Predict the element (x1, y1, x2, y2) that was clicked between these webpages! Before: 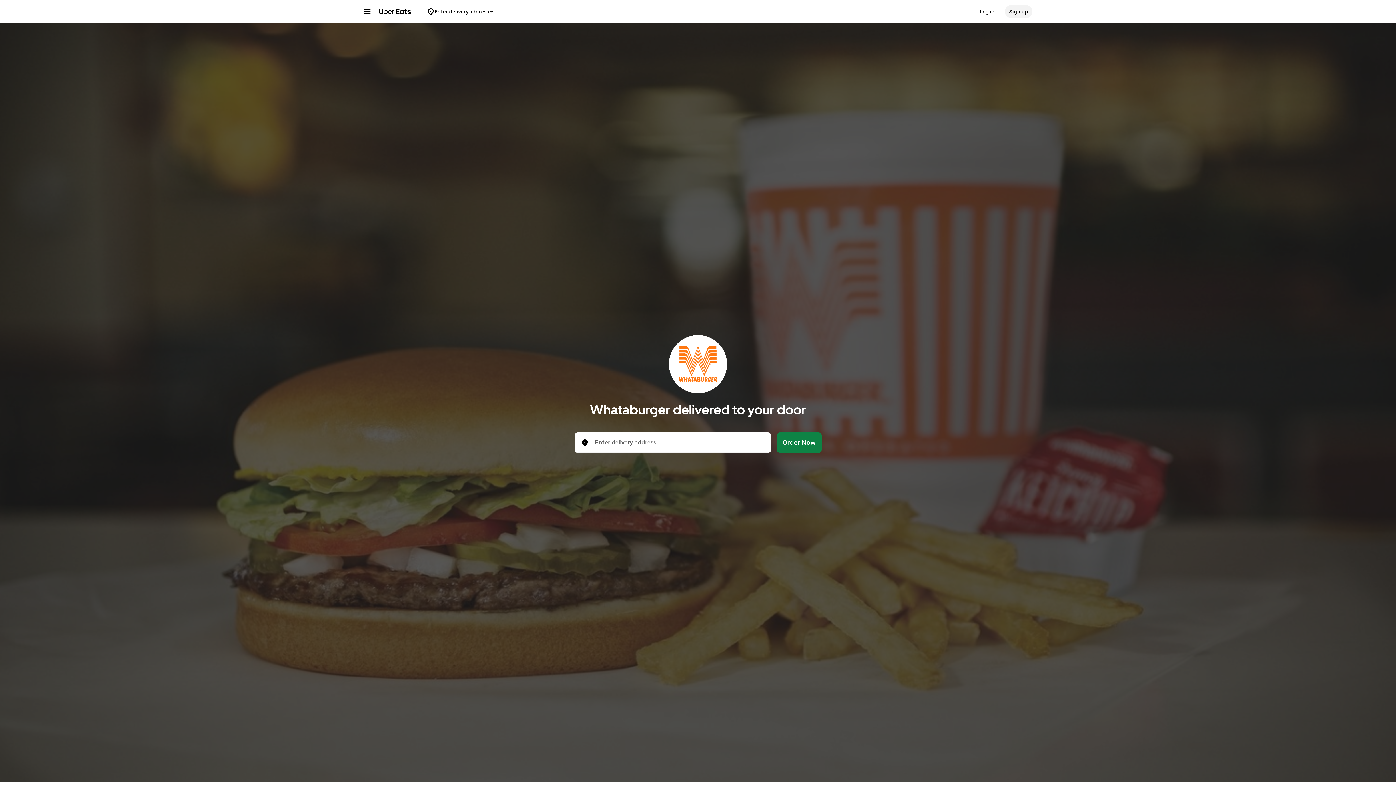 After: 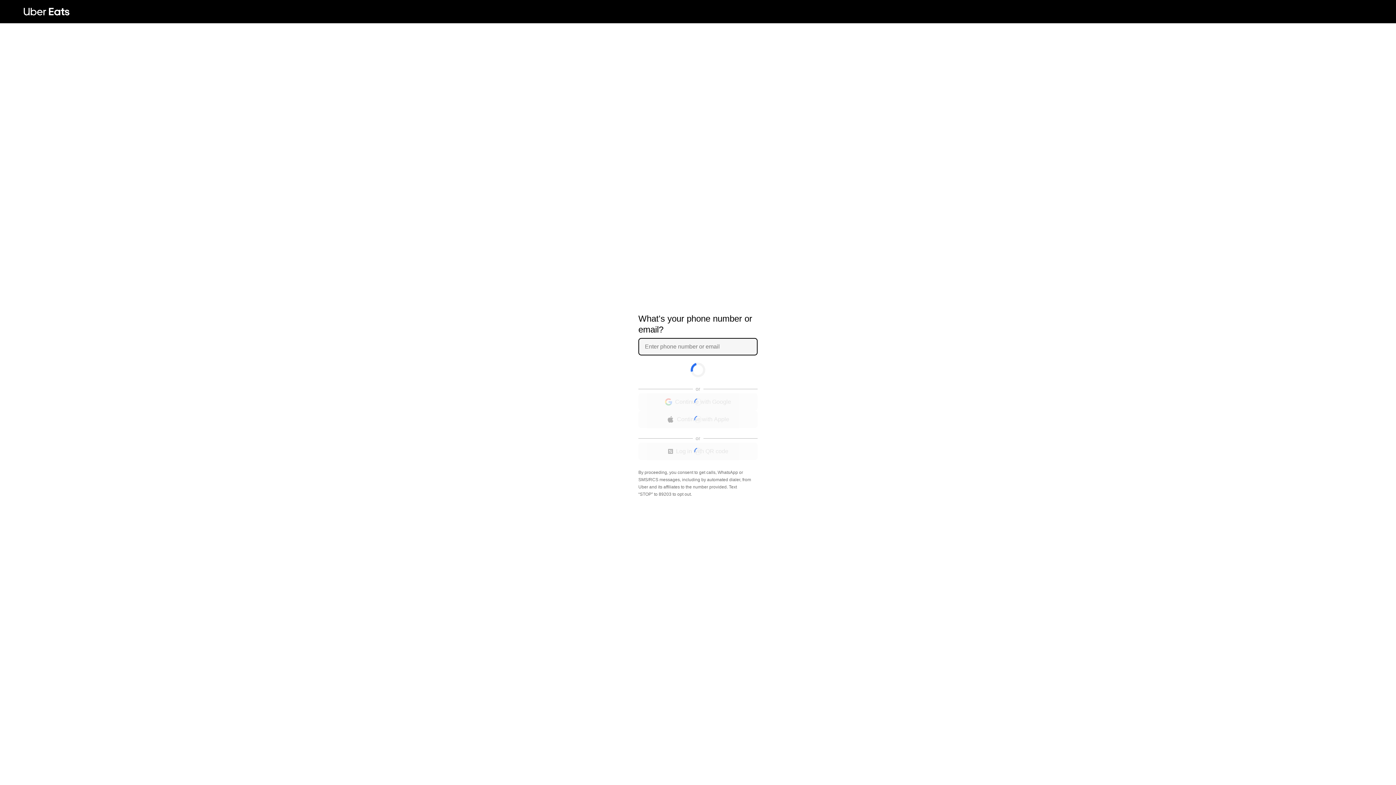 Action: bbox: (1005, 5, 1032, 18) label: Sign up